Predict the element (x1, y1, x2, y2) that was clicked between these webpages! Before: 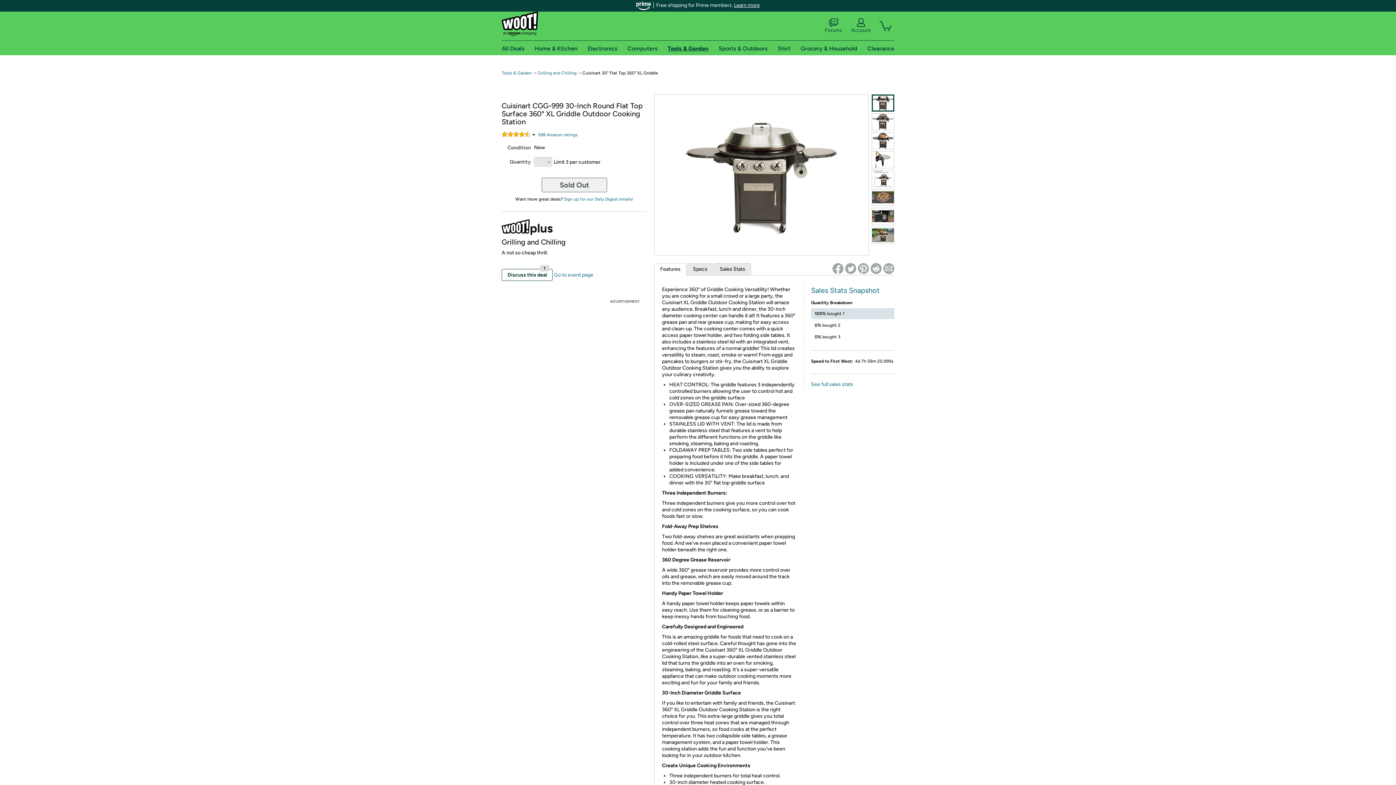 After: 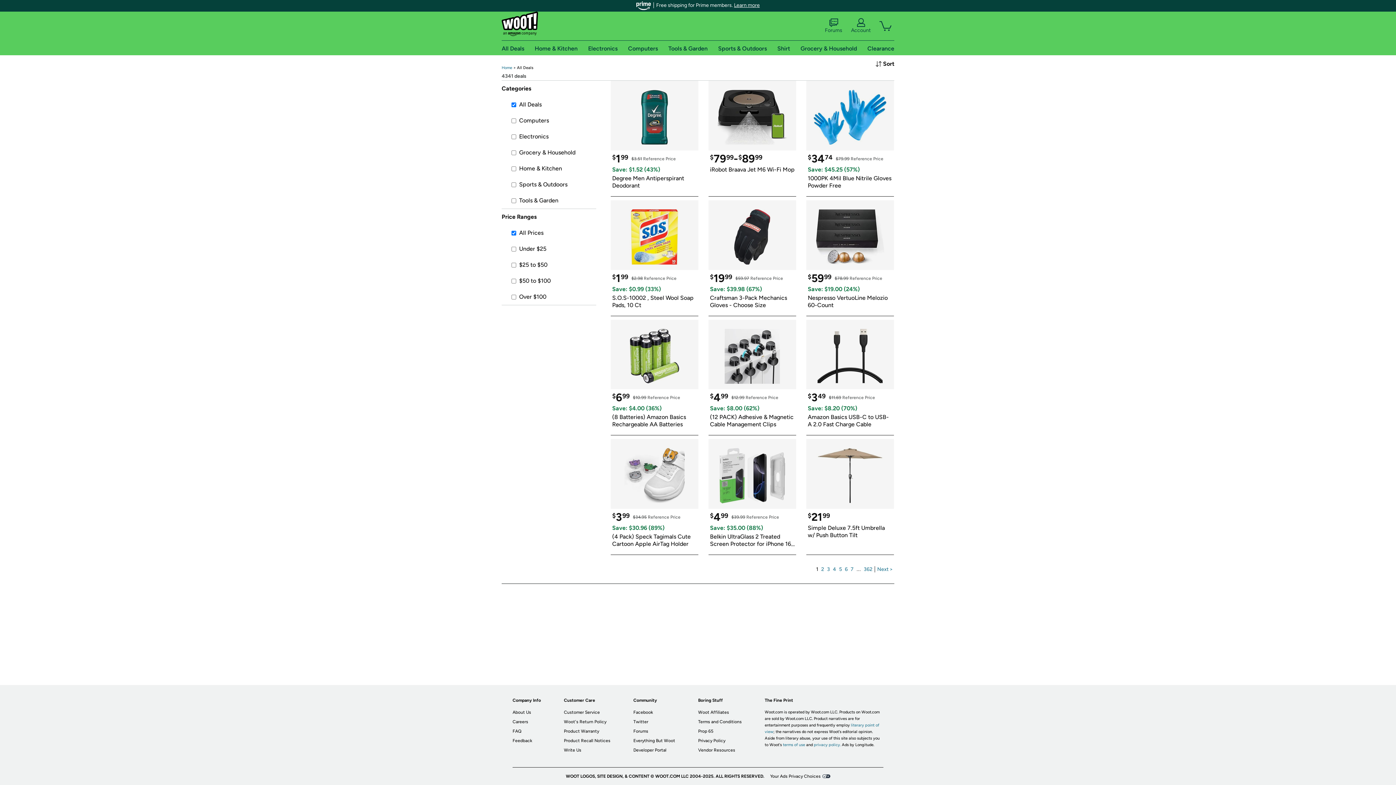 Action: label: All Deals bbox: (501, 44, 524, 51)